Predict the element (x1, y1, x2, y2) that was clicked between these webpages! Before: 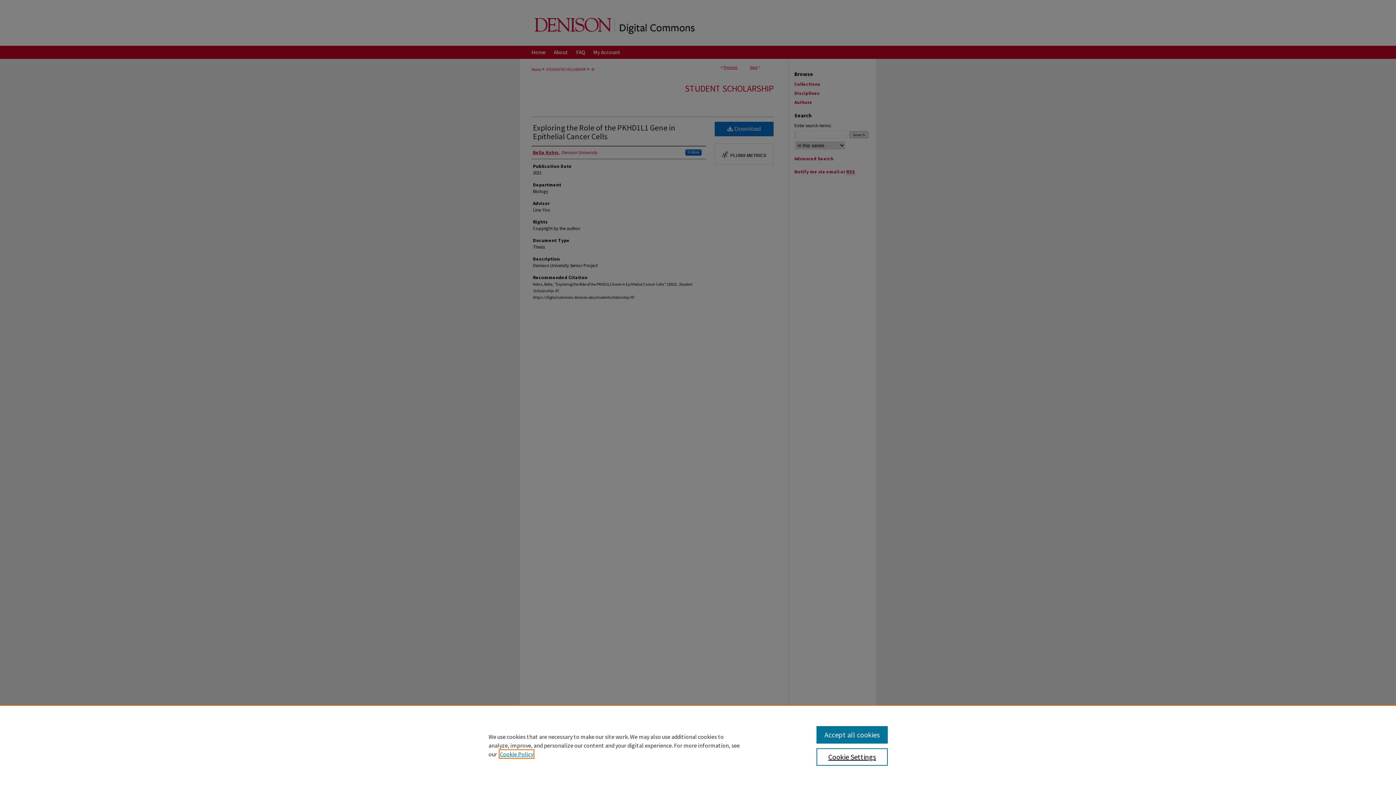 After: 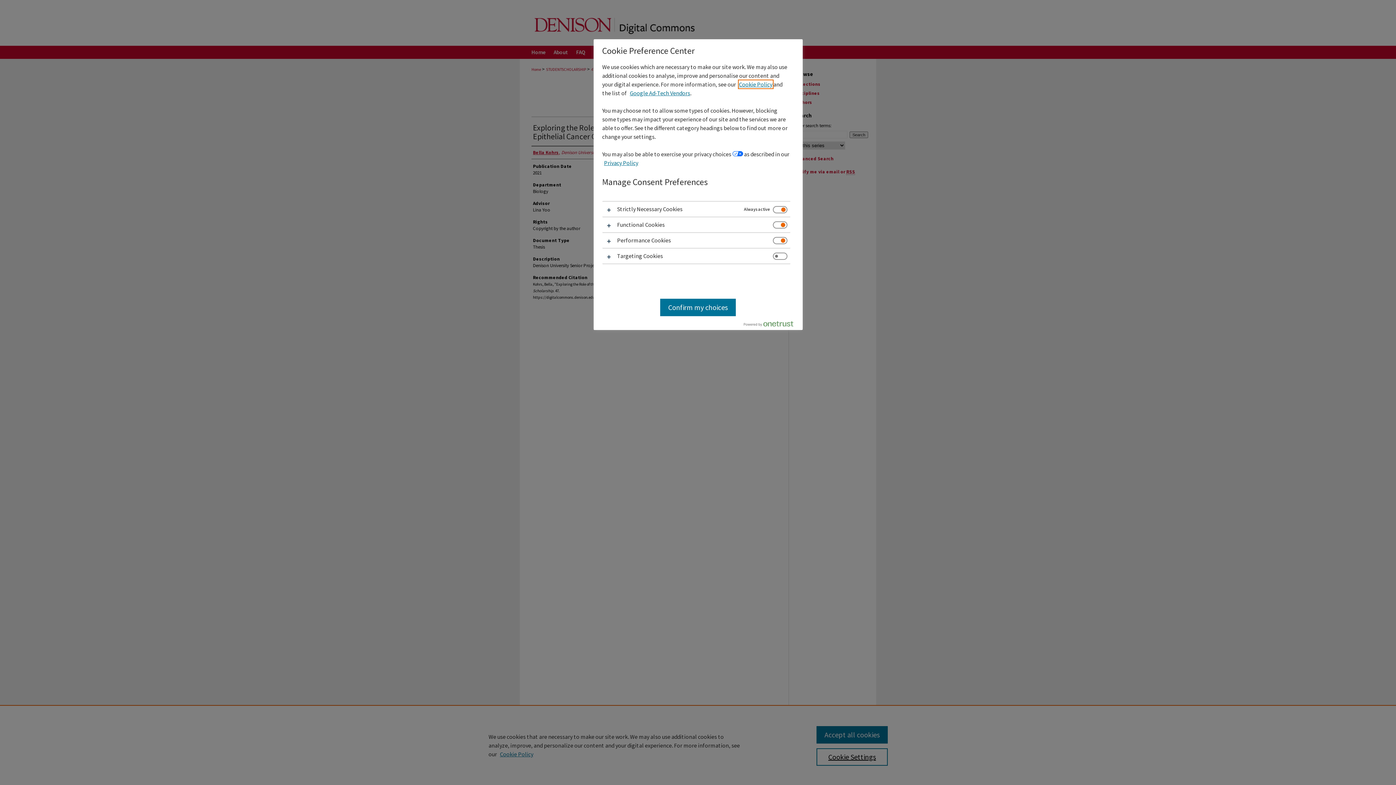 Action: label: Cookie Settings bbox: (816, 748, 887, 766)